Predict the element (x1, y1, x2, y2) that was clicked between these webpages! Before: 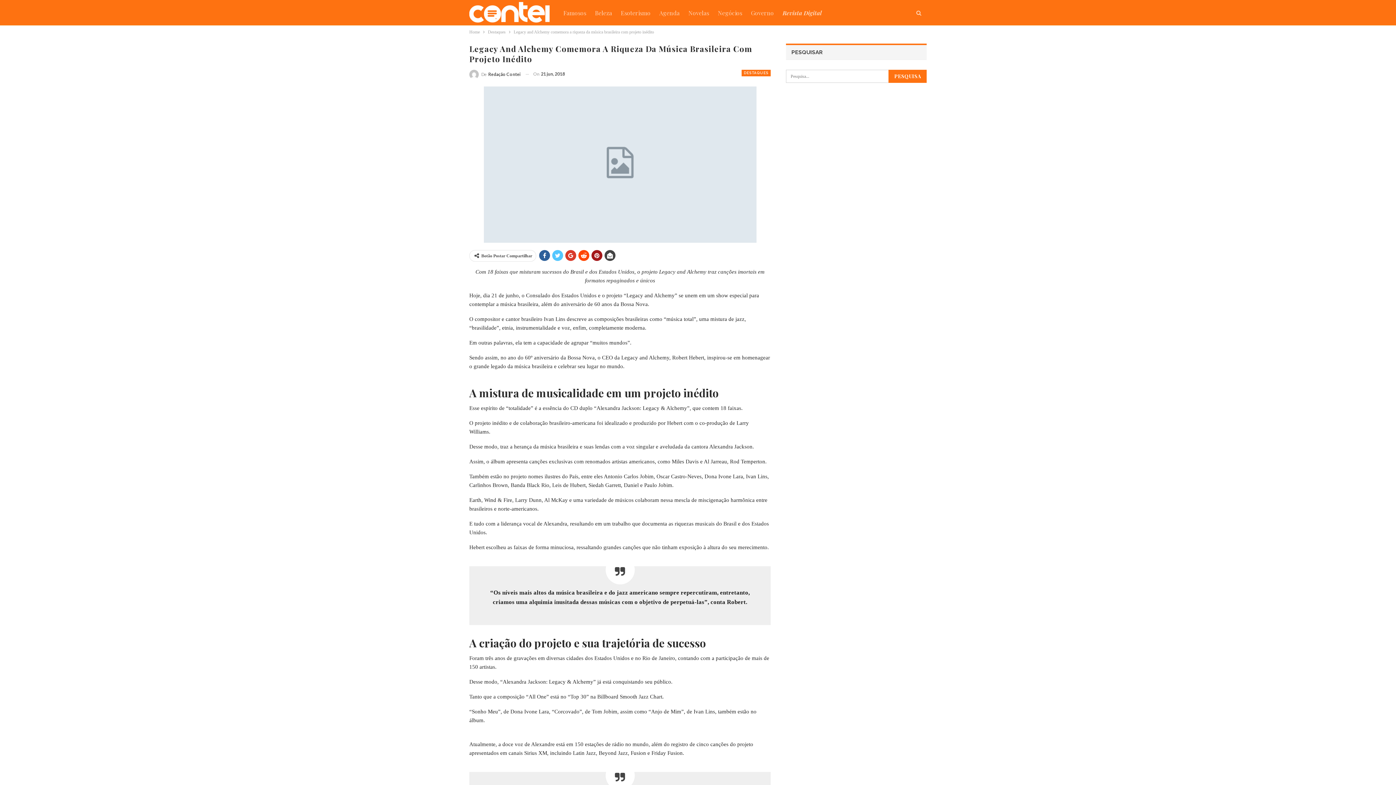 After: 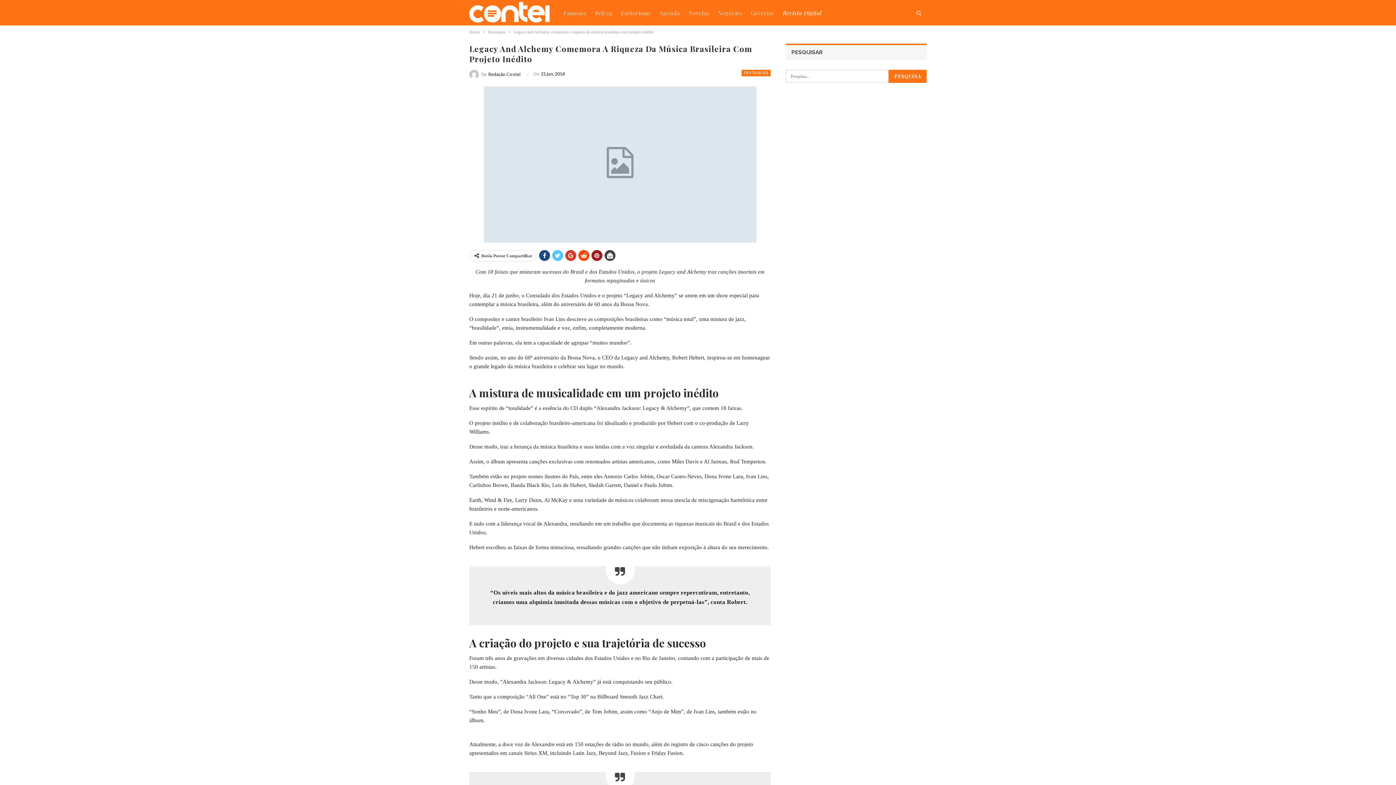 Action: bbox: (539, 250, 550, 261)